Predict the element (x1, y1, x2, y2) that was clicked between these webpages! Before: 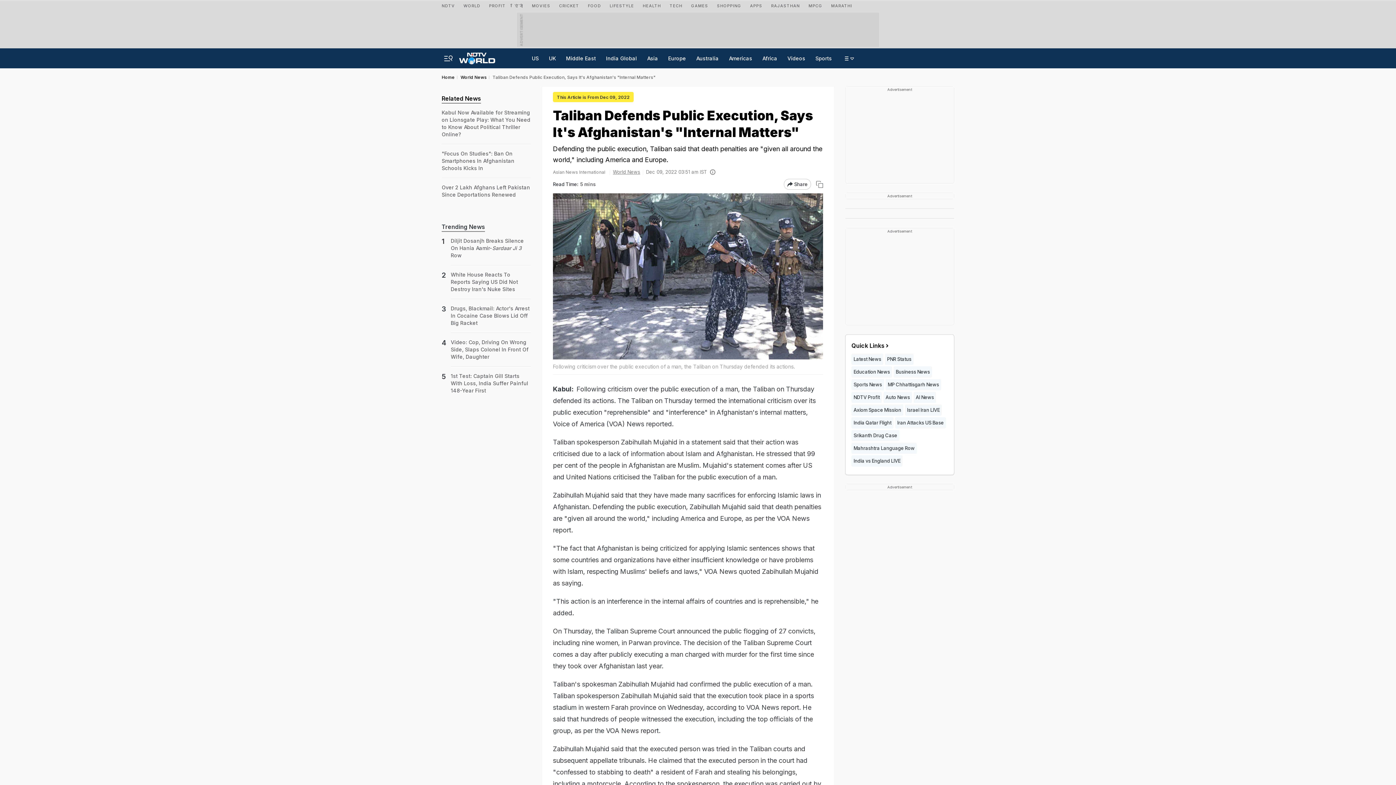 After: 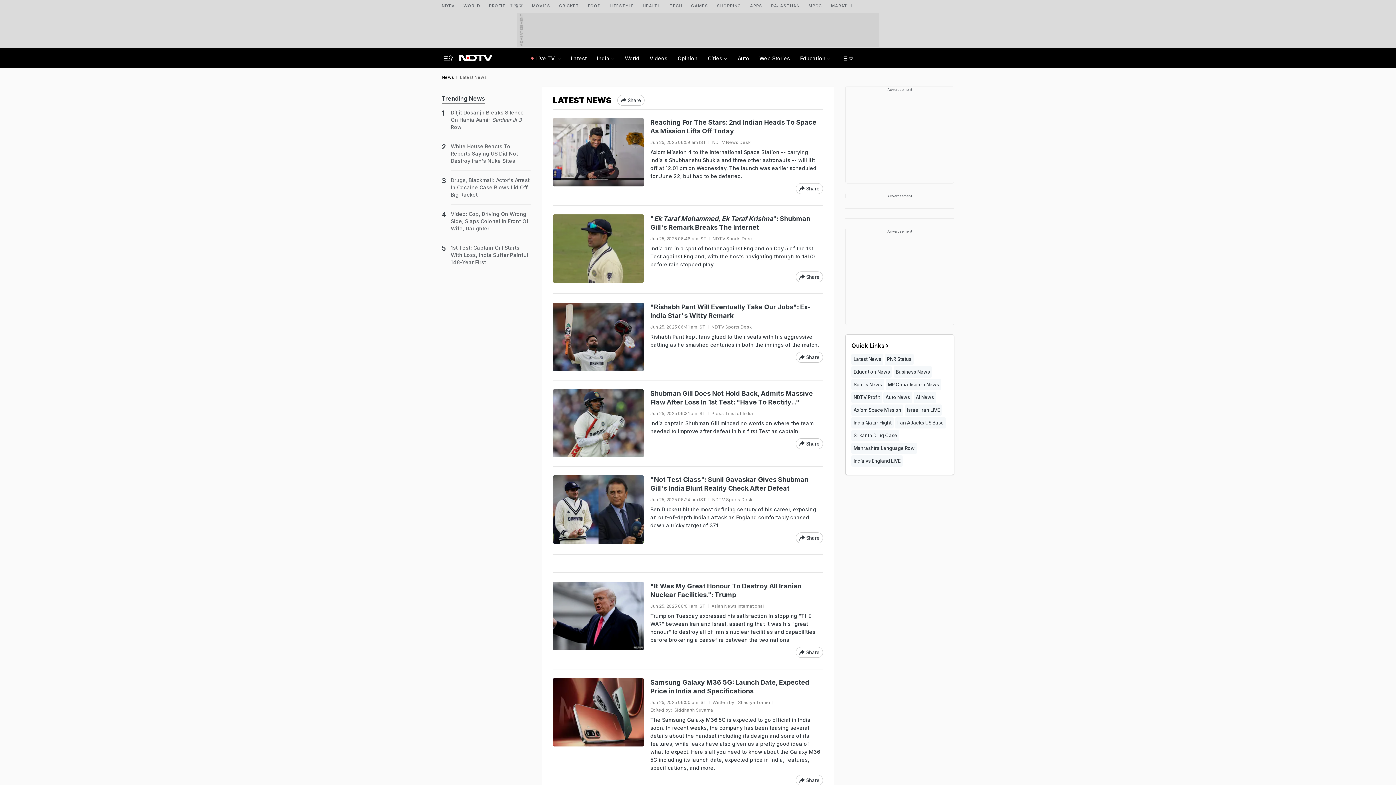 Action: label: Latest News bbox: (851, 353, 883, 365)